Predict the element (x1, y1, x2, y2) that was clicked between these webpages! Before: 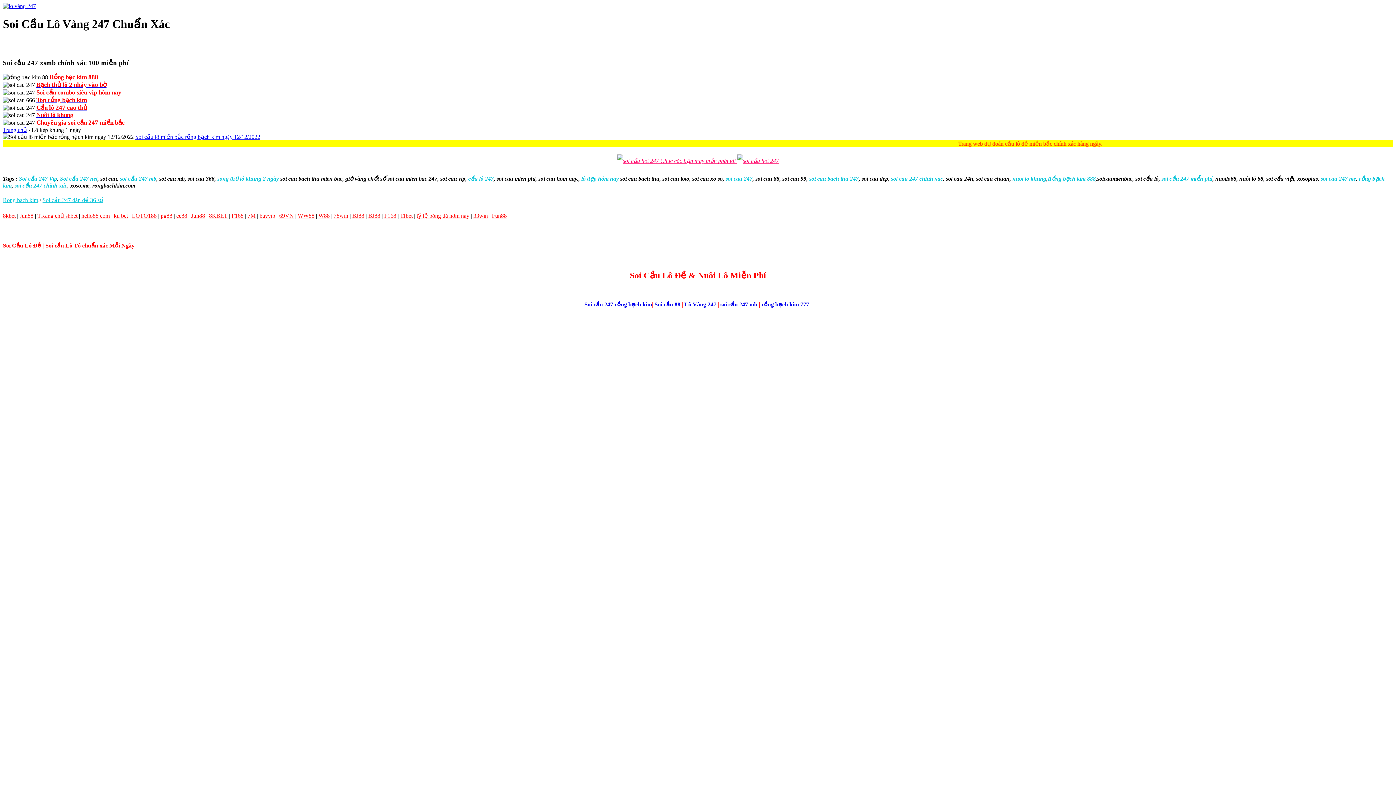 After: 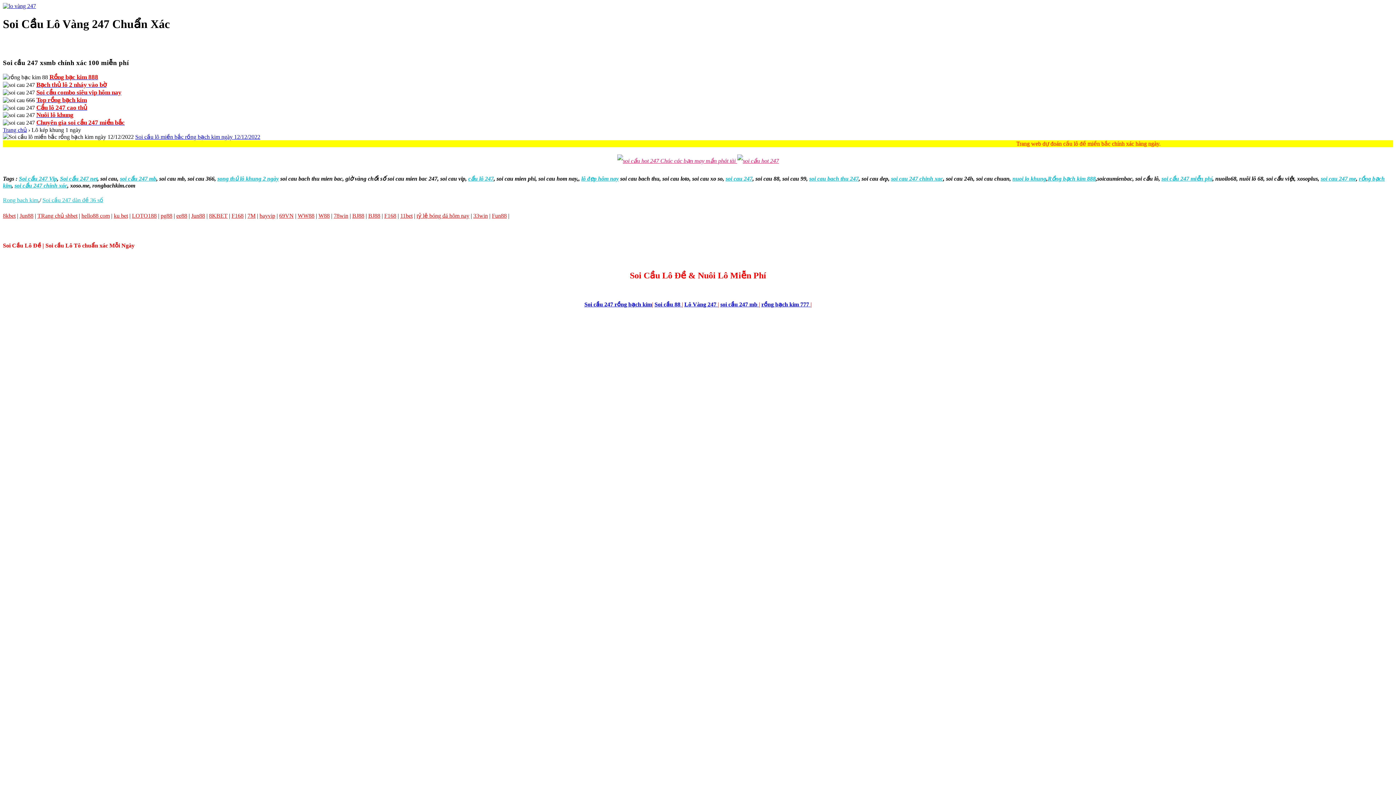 Action: label: soi cau 247 bbox: (725, 175, 752, 181)